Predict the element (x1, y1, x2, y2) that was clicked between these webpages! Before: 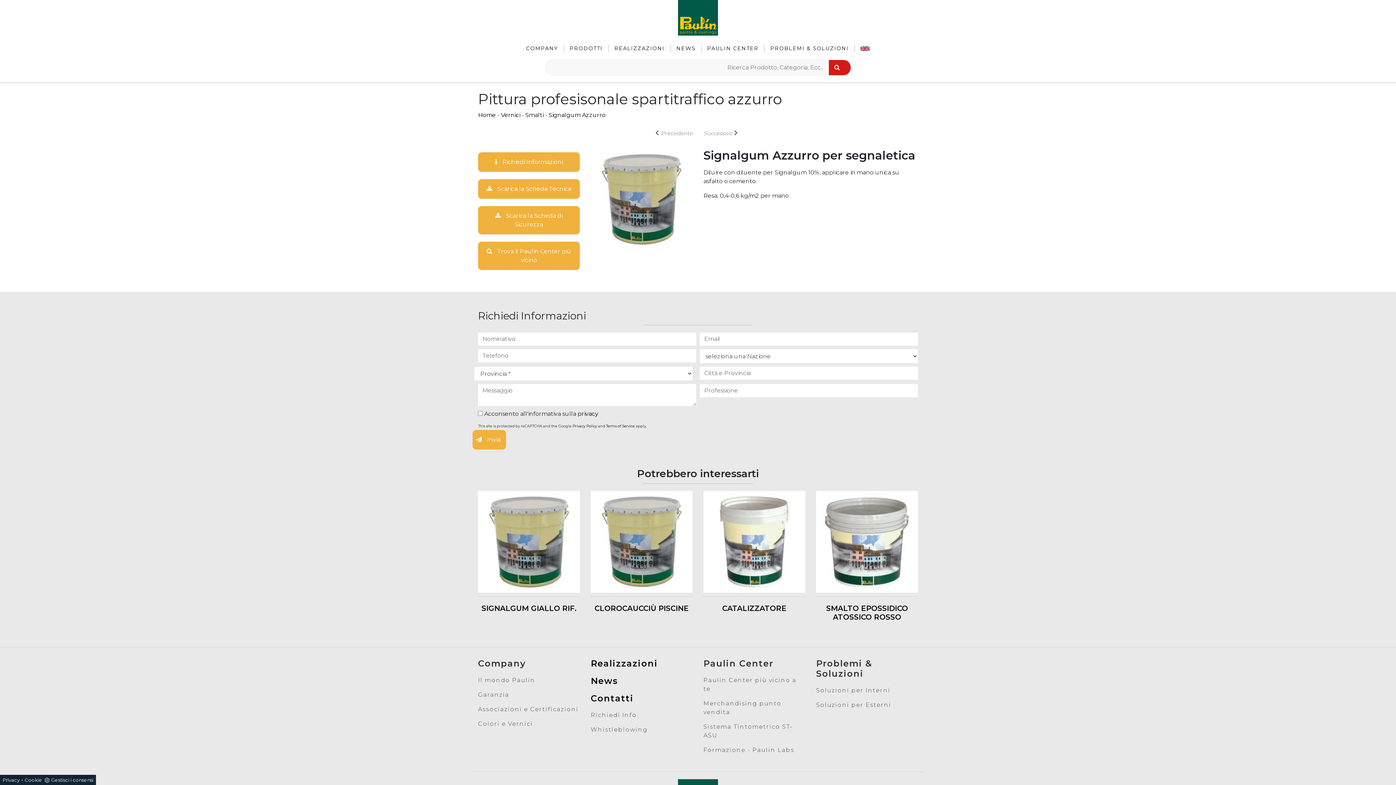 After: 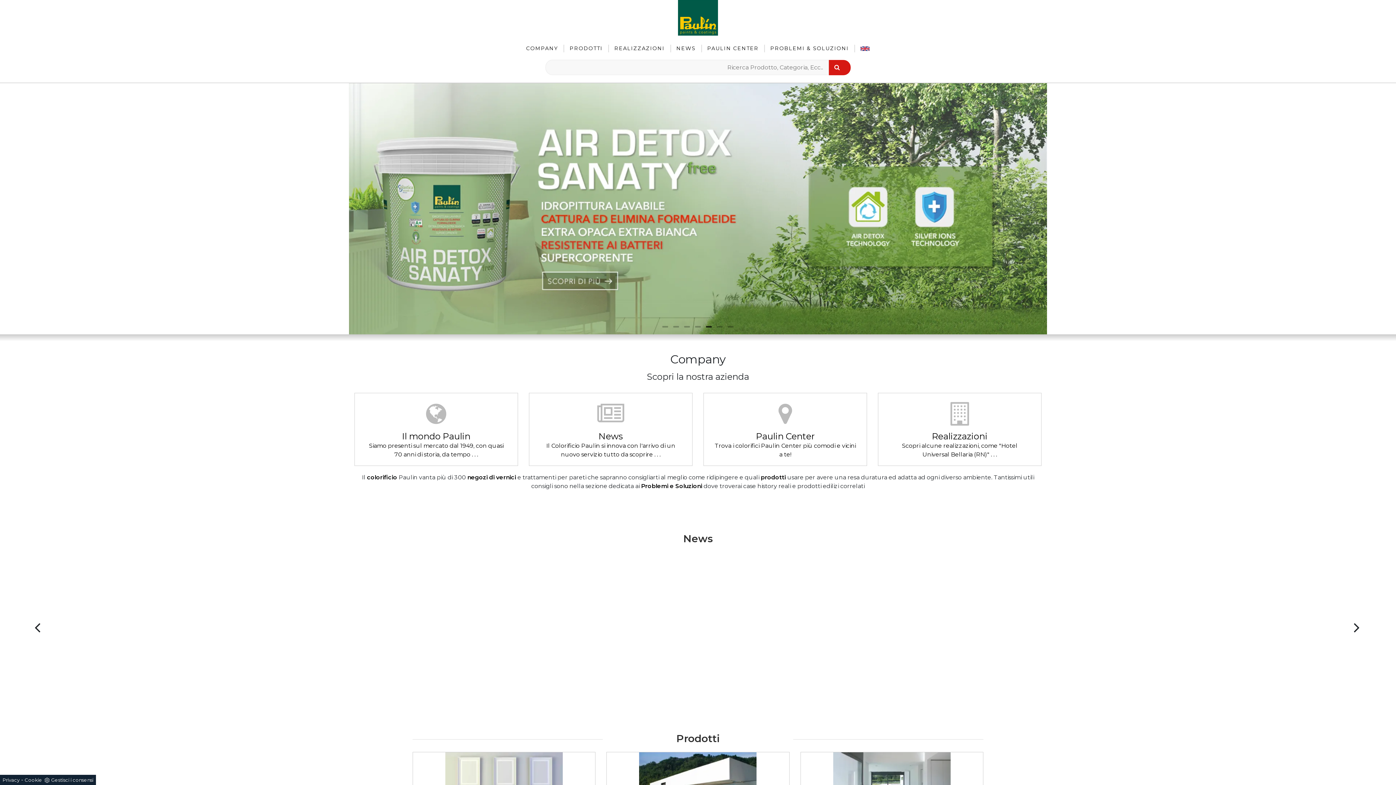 Action: bbox: (443, 0, 952, 35)